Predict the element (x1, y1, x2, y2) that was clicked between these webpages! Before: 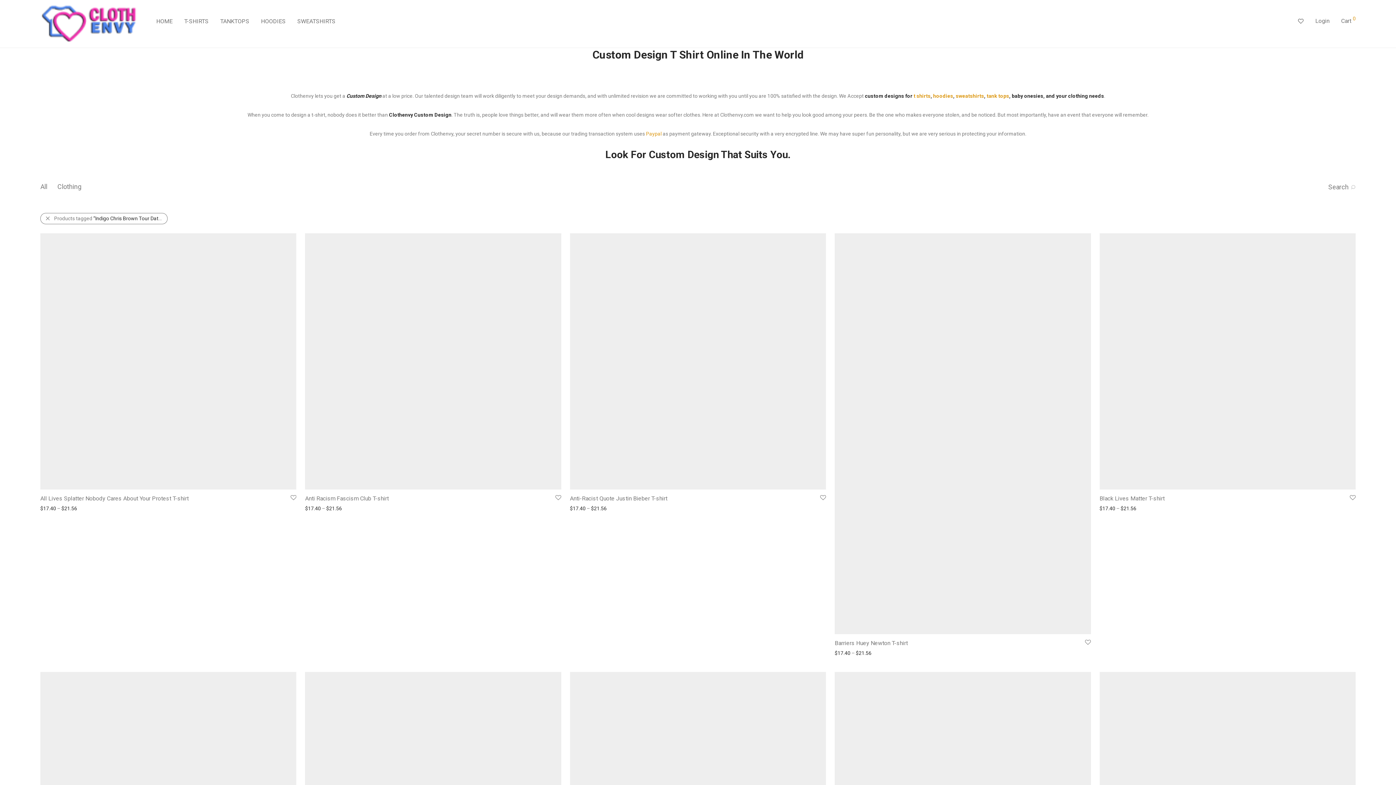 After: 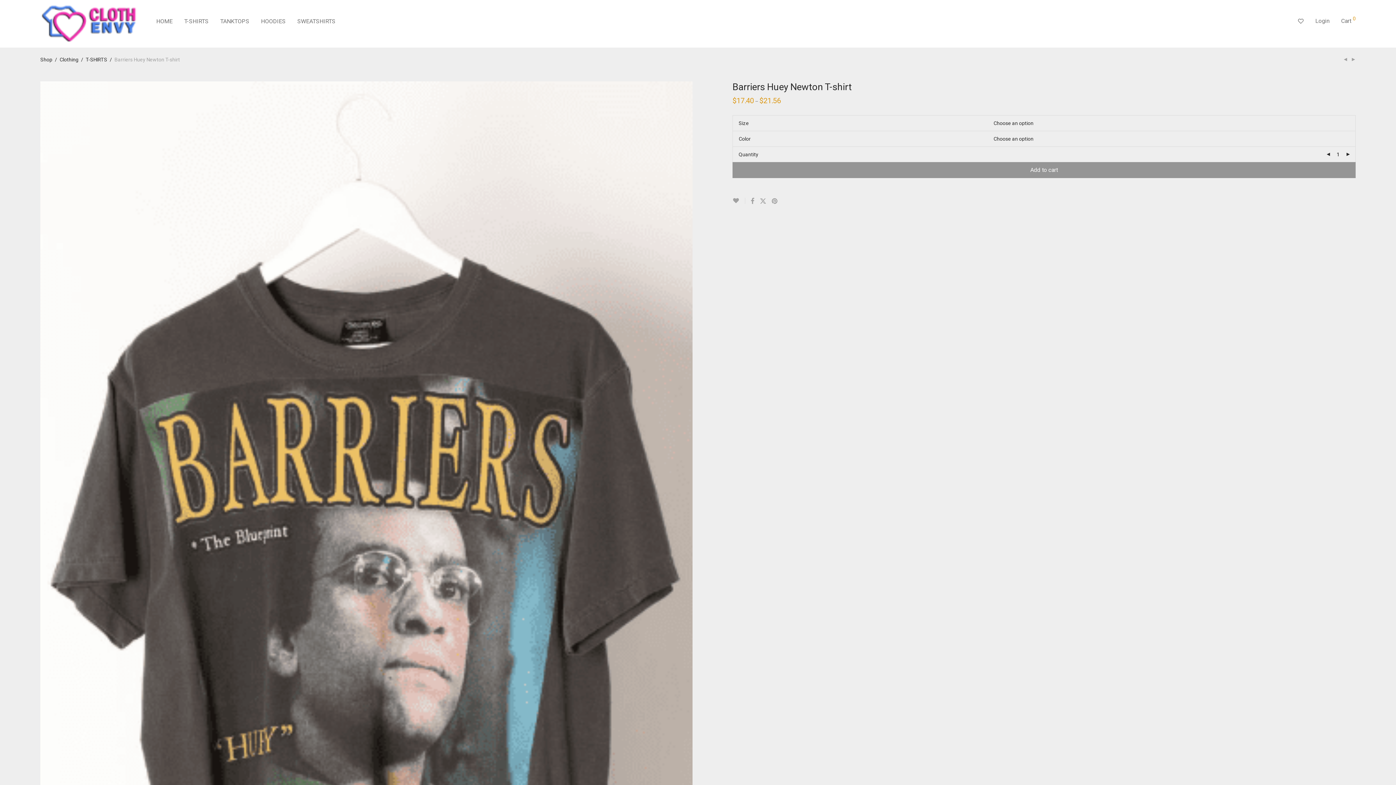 Action: label: Show more bbox: (831, 647, 857, 658)